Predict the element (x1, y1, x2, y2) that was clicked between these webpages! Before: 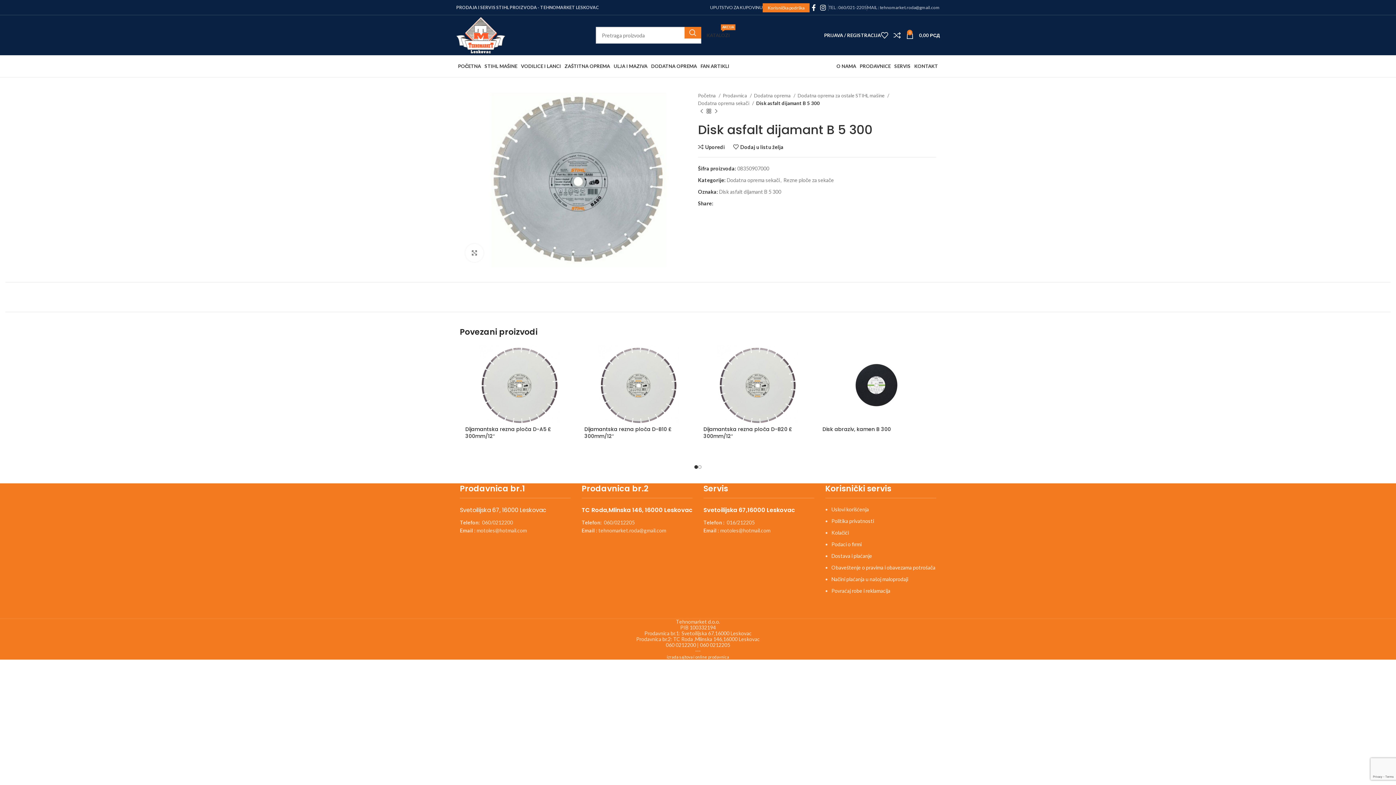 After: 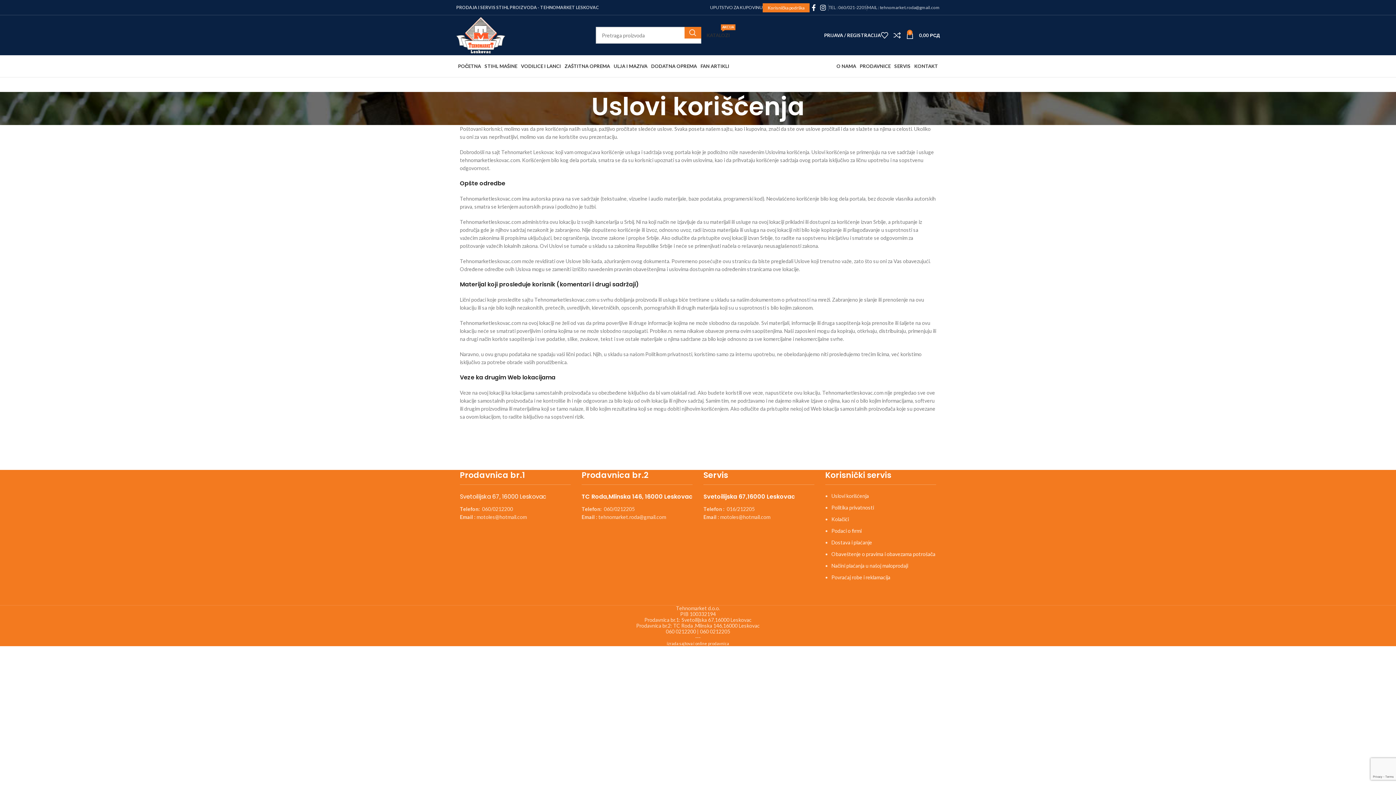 Action: label: Uslovi korišćenja bbox: (831, 506, 869, 512)